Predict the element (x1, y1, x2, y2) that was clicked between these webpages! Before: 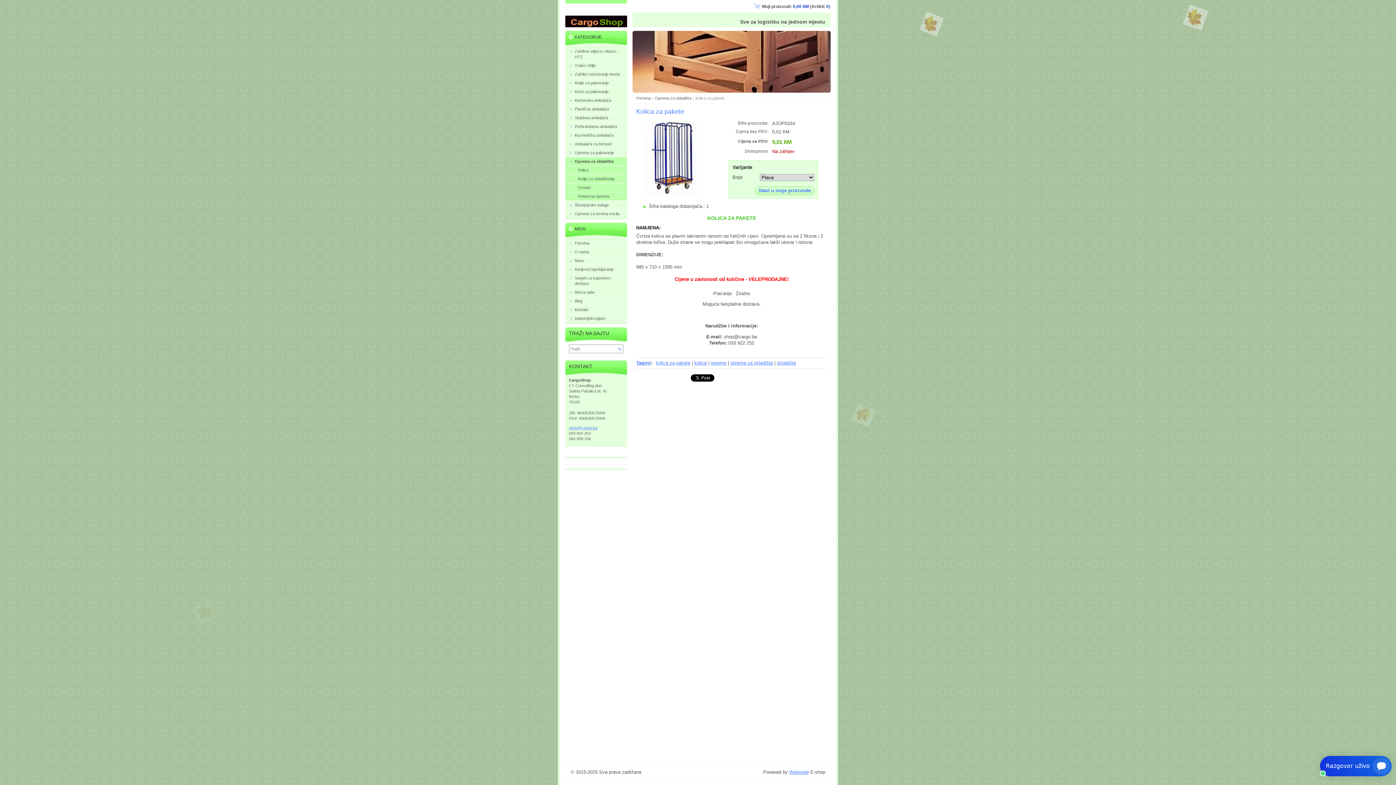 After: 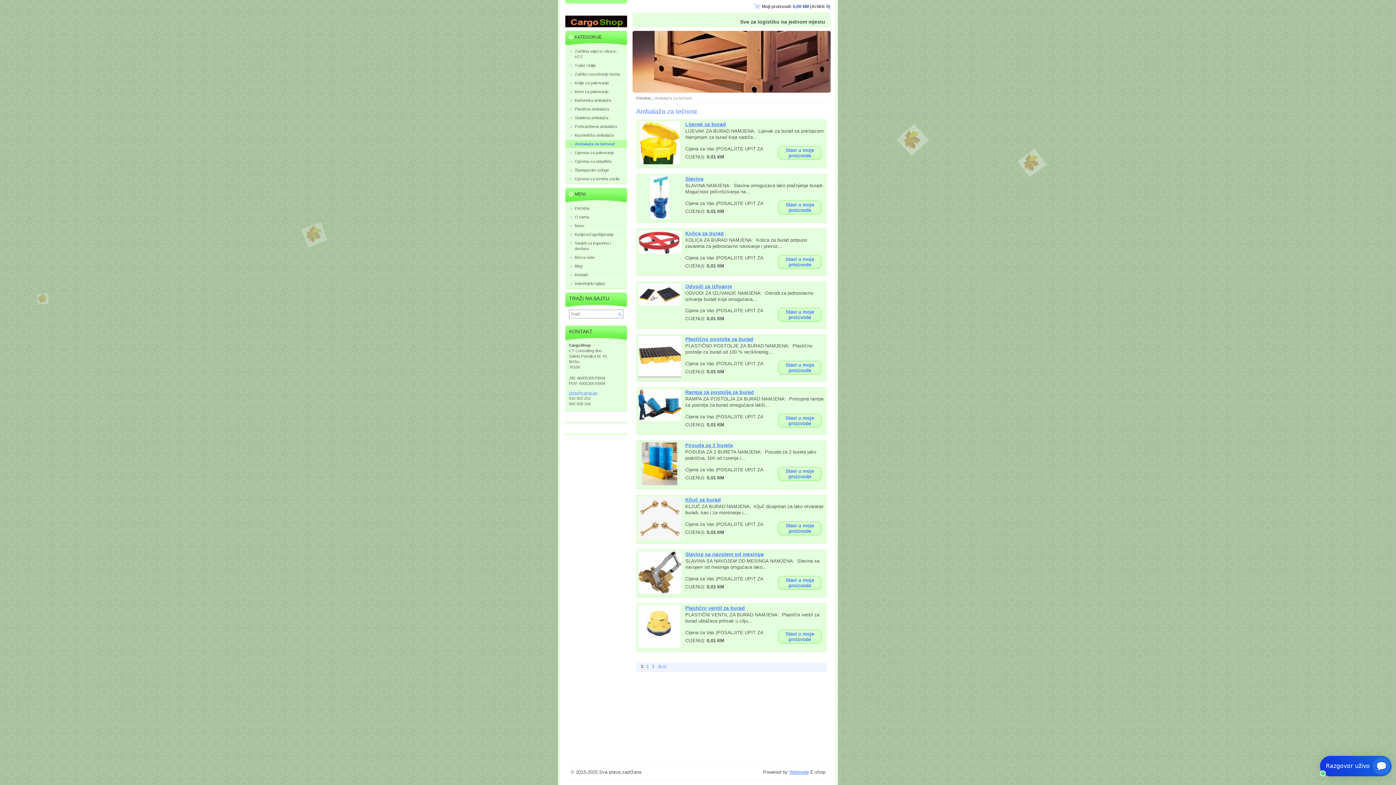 Action: bbox: (565, 139, 627, 148) label: Ambalaža za tečnost